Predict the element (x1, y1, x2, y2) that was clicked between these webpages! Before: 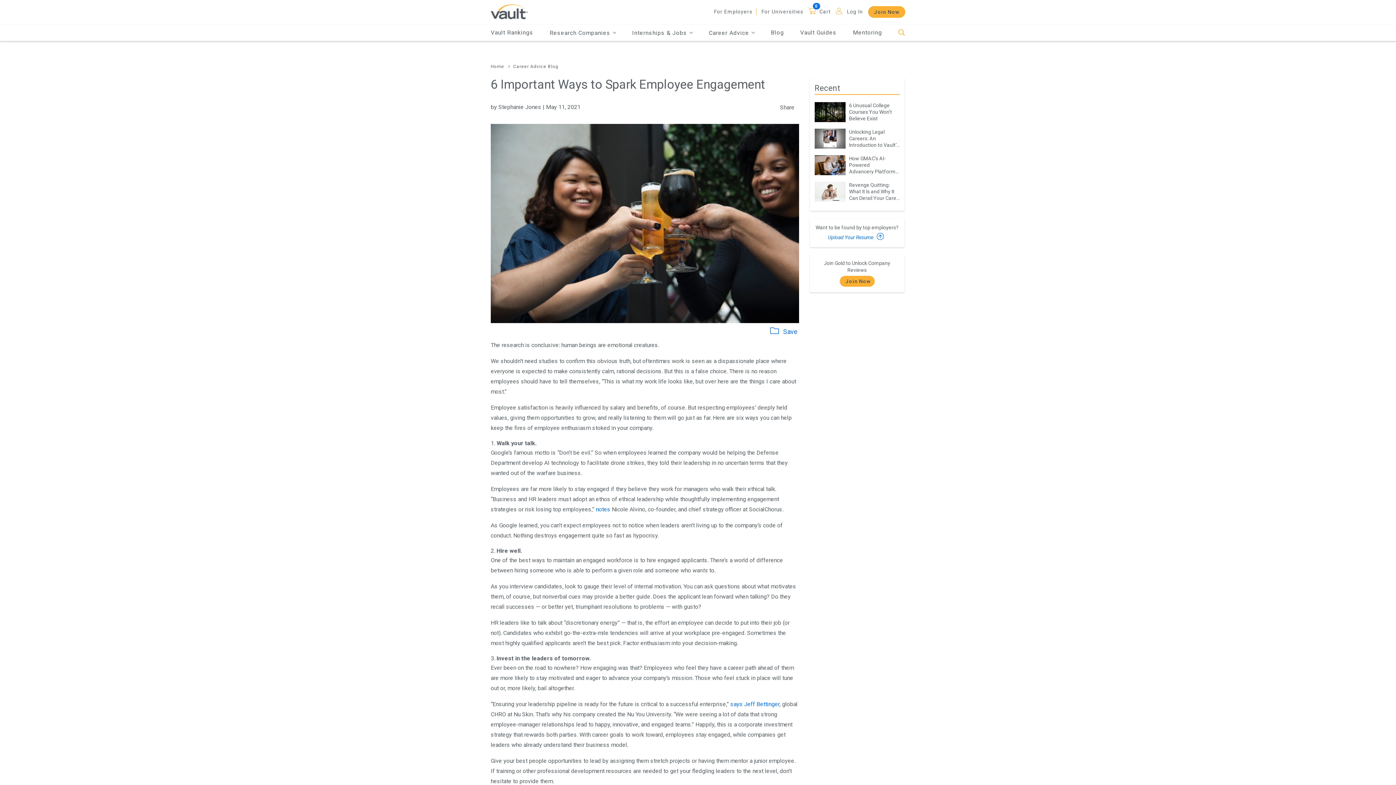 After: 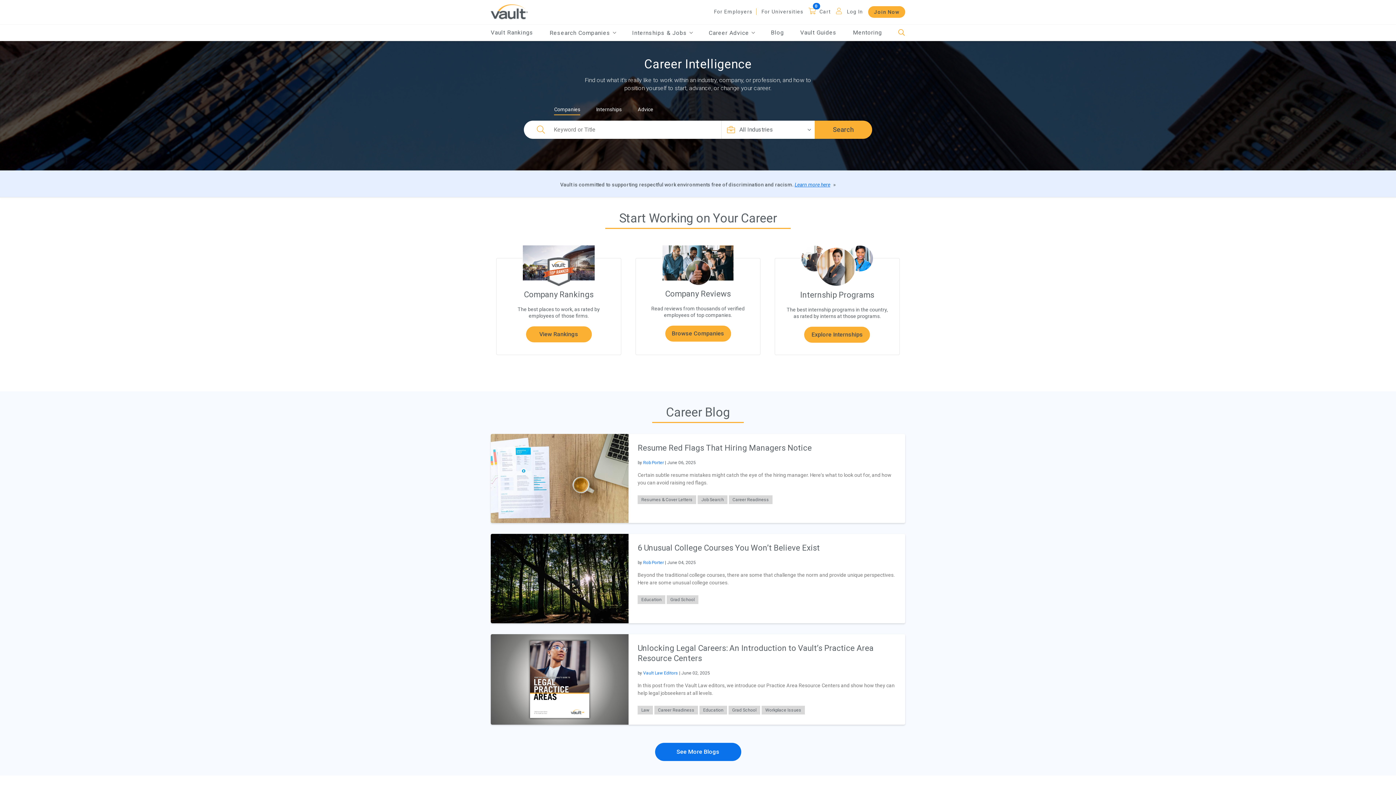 Action: bbox: (490, 7, 528, 14) label: Vault Home